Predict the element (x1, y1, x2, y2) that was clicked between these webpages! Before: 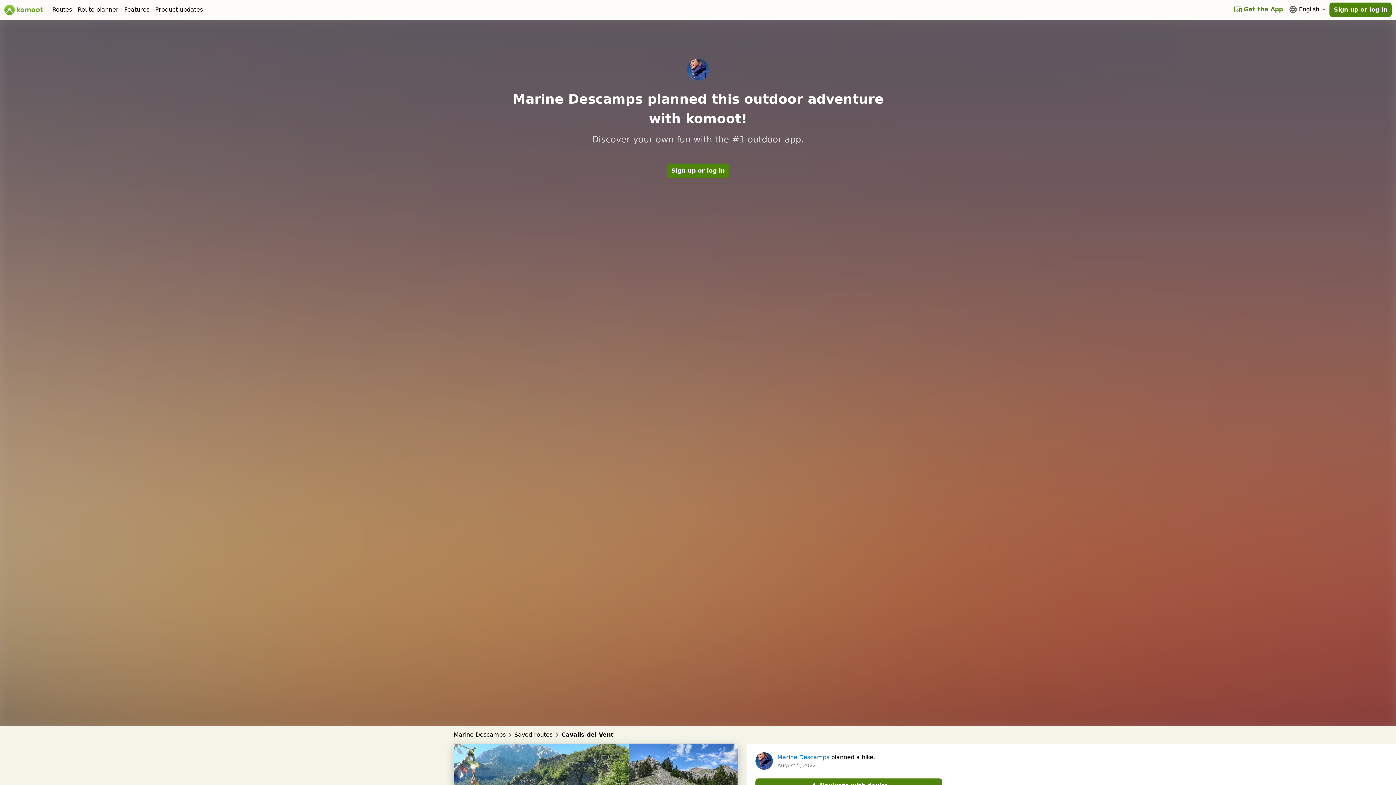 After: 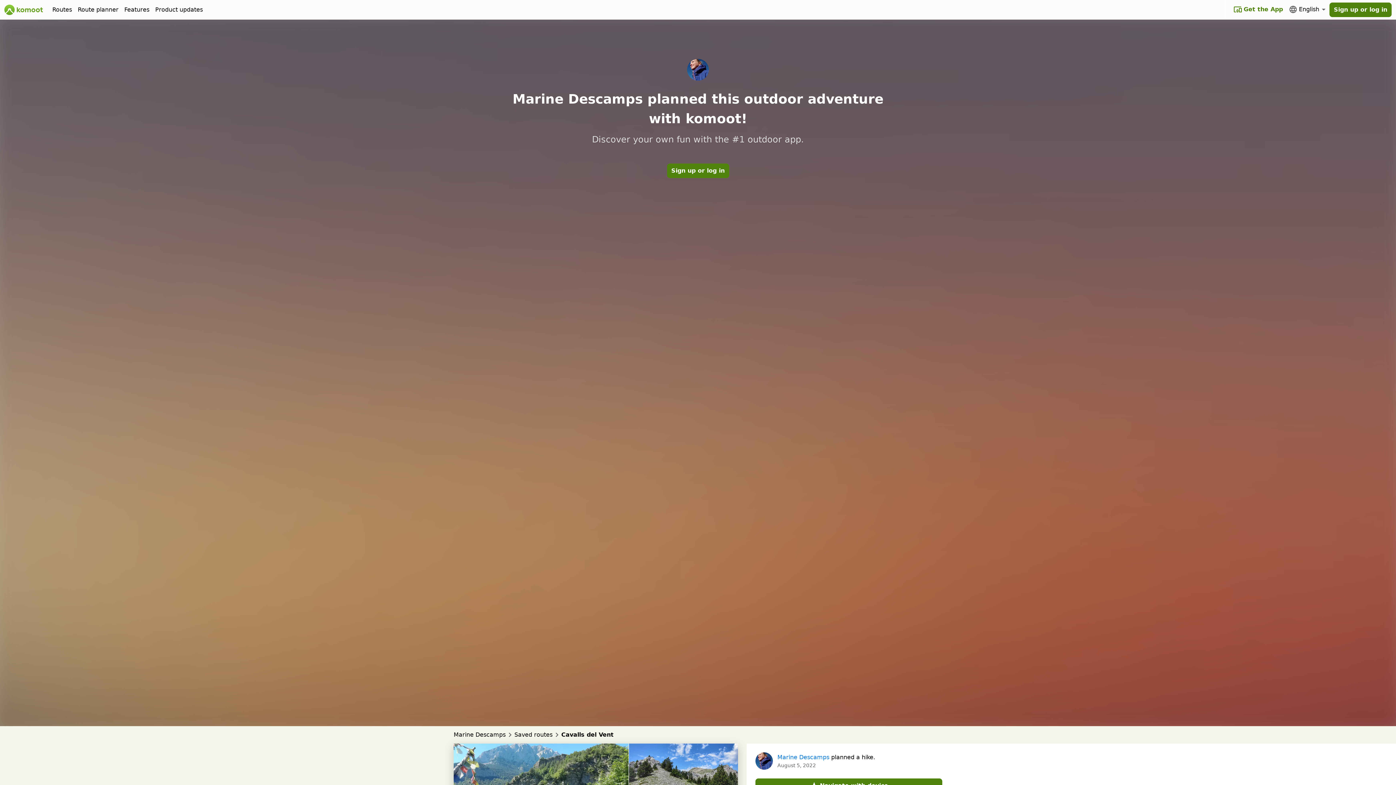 Action: bbox: (1230, 3, 1286, 15) label: Get the App